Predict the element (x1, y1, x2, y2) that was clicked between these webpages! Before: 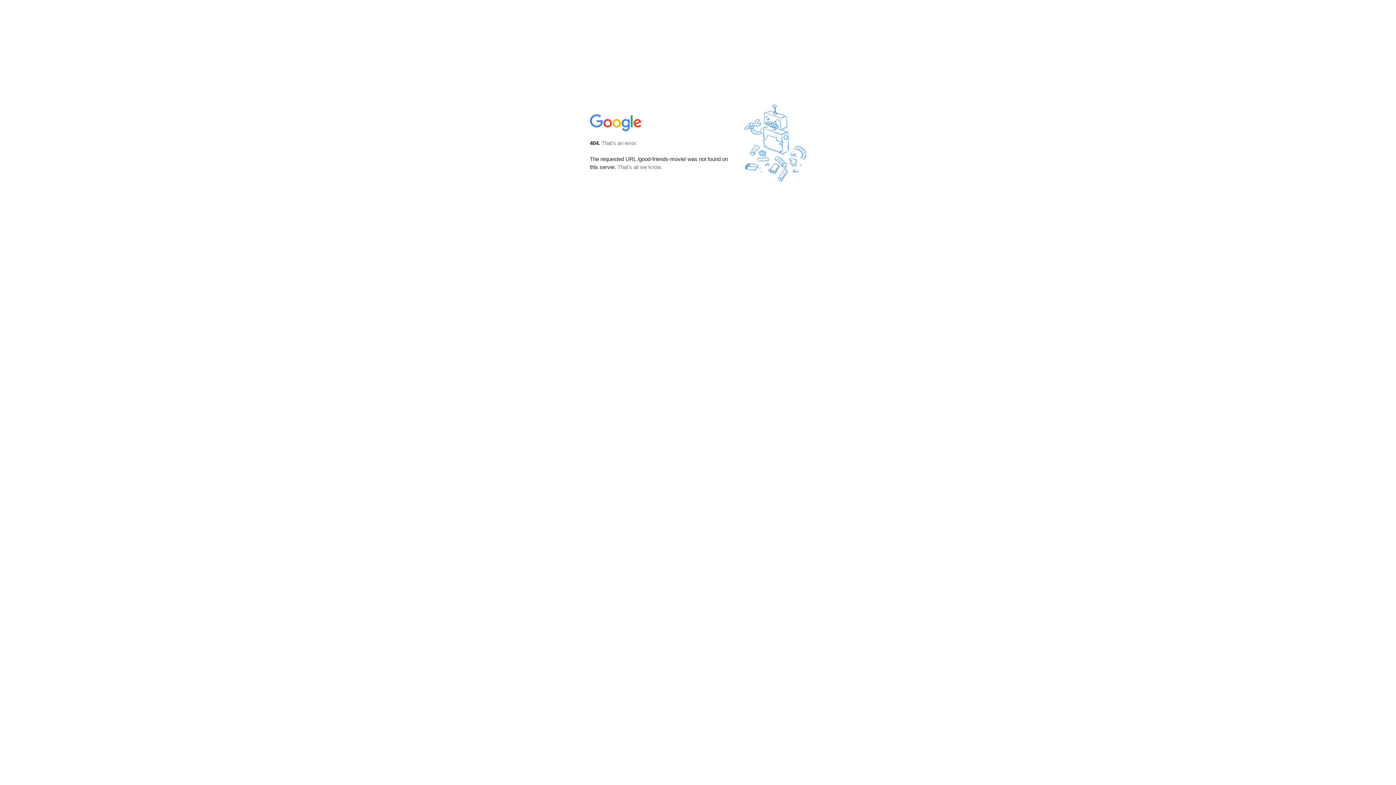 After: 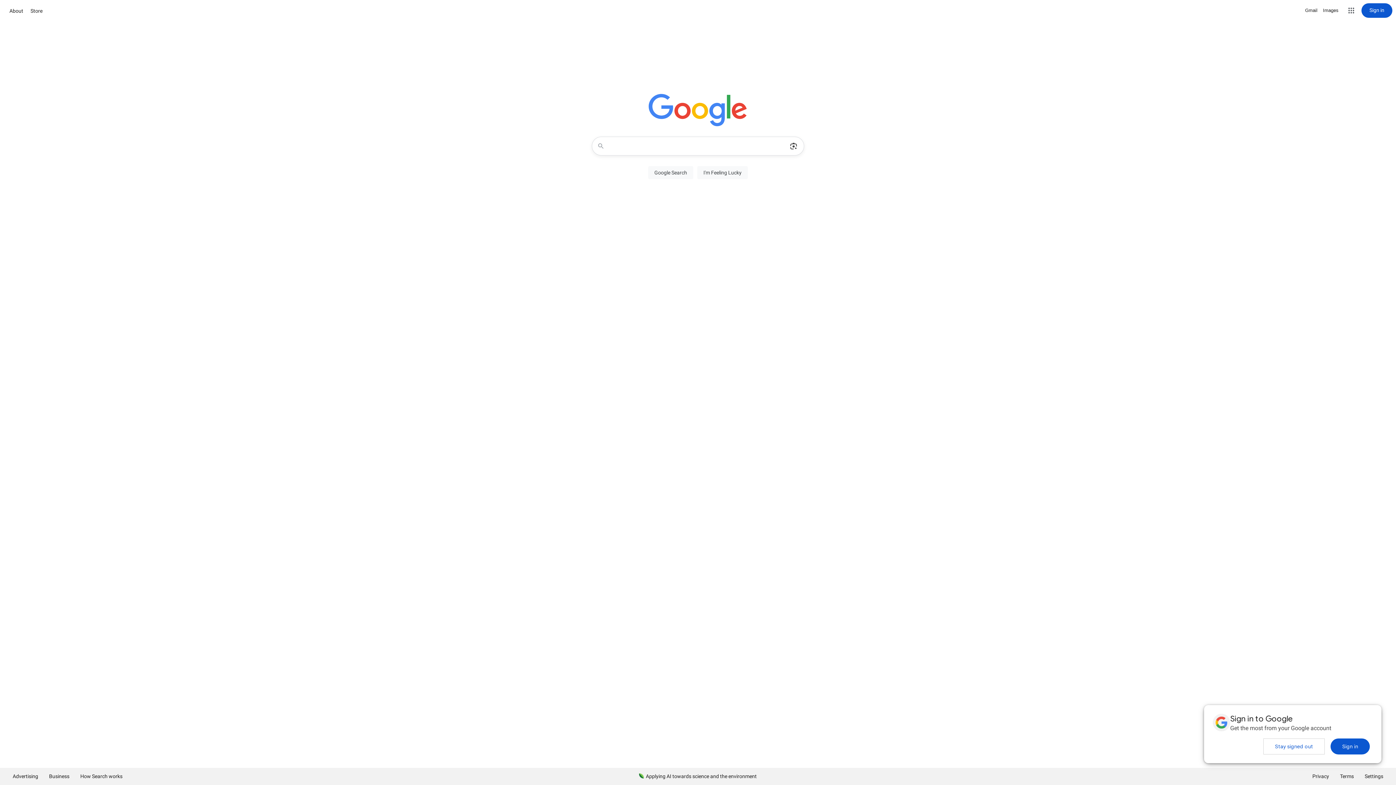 Action: bbox: (590, 127, 642, 134)